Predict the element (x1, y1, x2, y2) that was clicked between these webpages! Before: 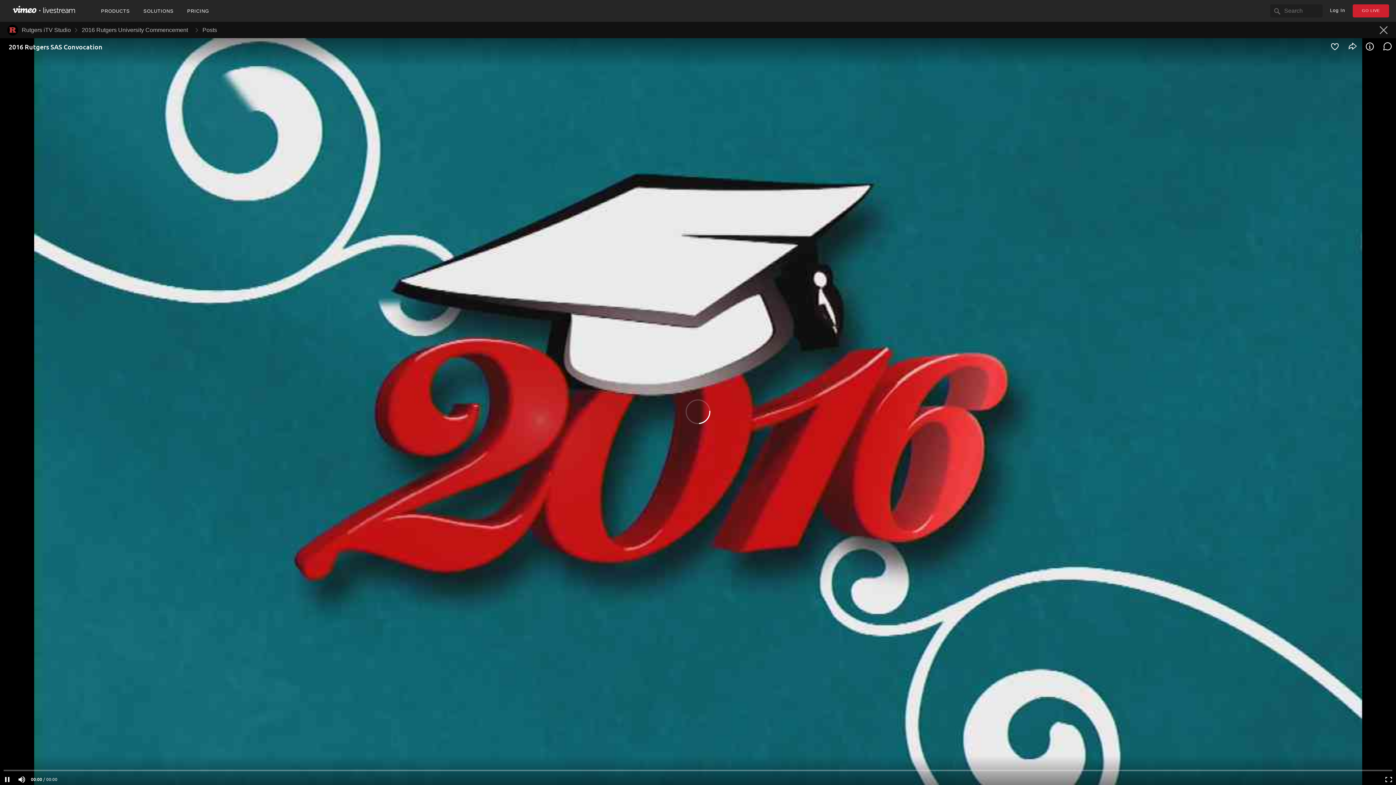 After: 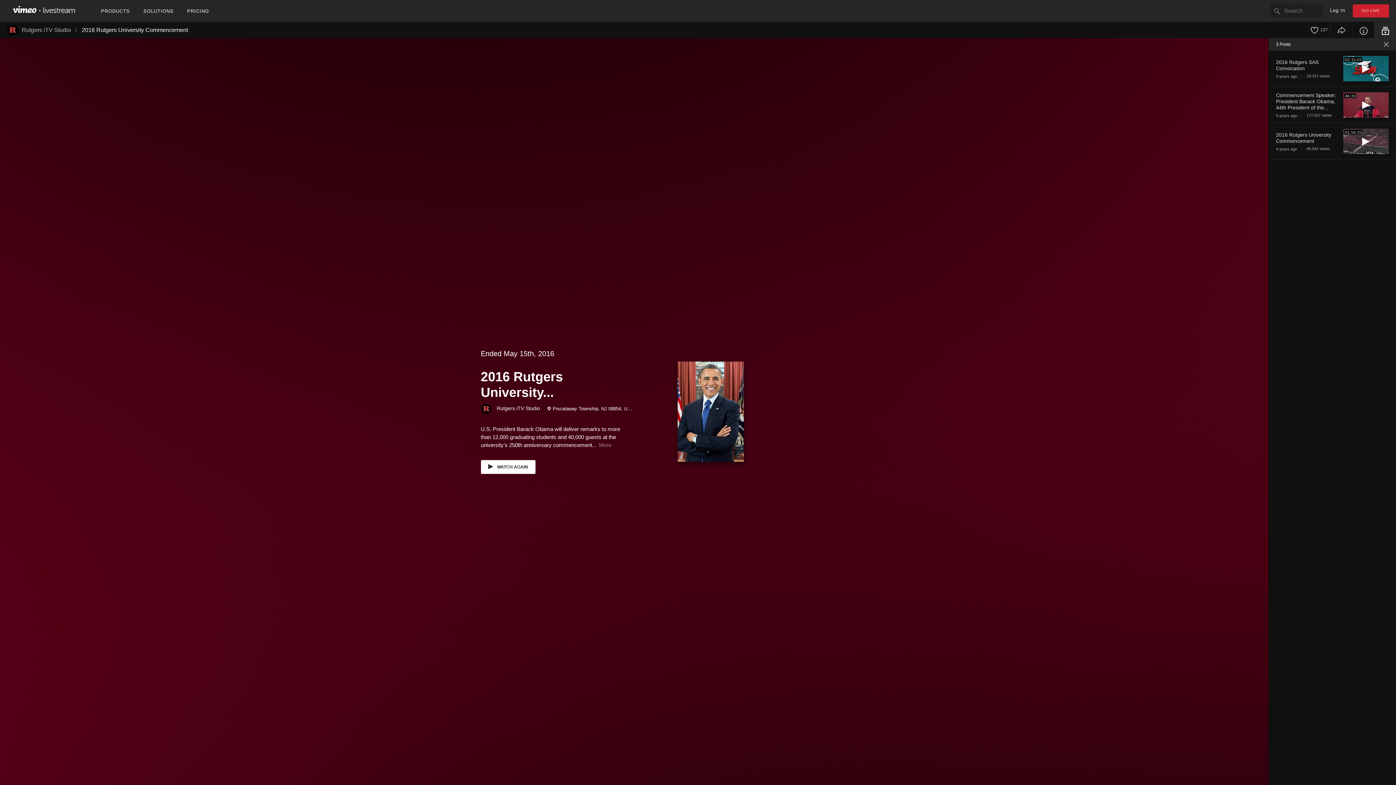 Action: bbox: (70, 21, 191, 38) label: 2016 Rutgers University Commencement